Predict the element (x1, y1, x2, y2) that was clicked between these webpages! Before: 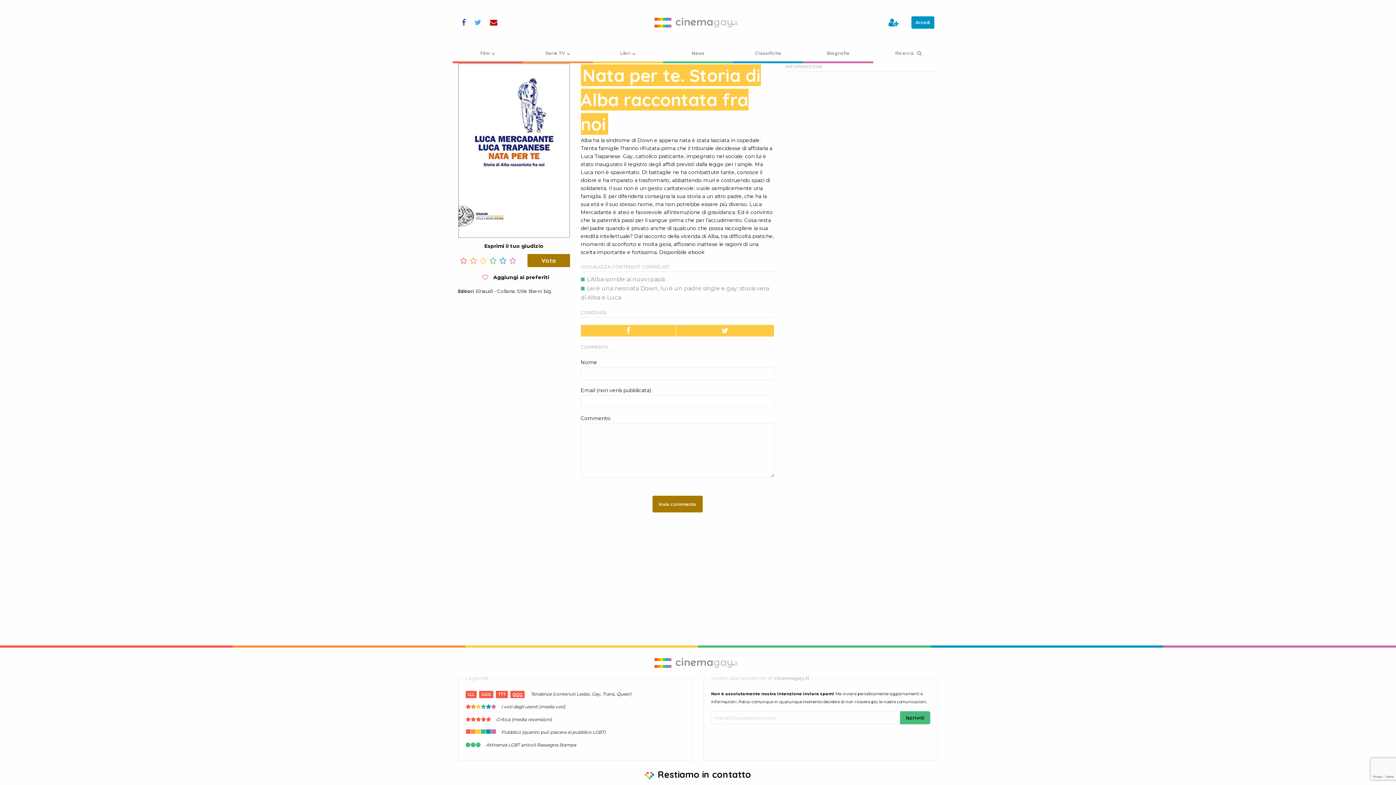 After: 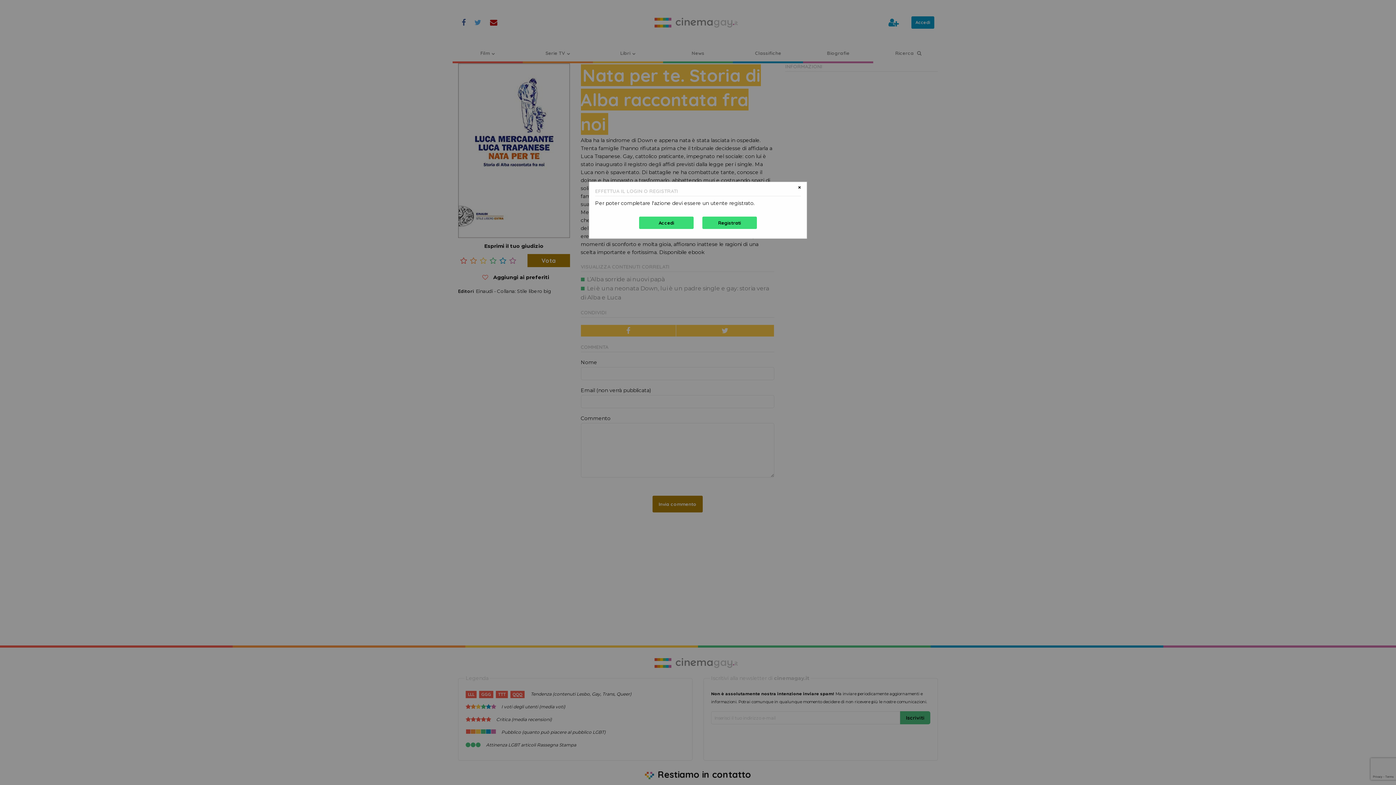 Action: label: Vota bbox: (527, 254, 570, 267)